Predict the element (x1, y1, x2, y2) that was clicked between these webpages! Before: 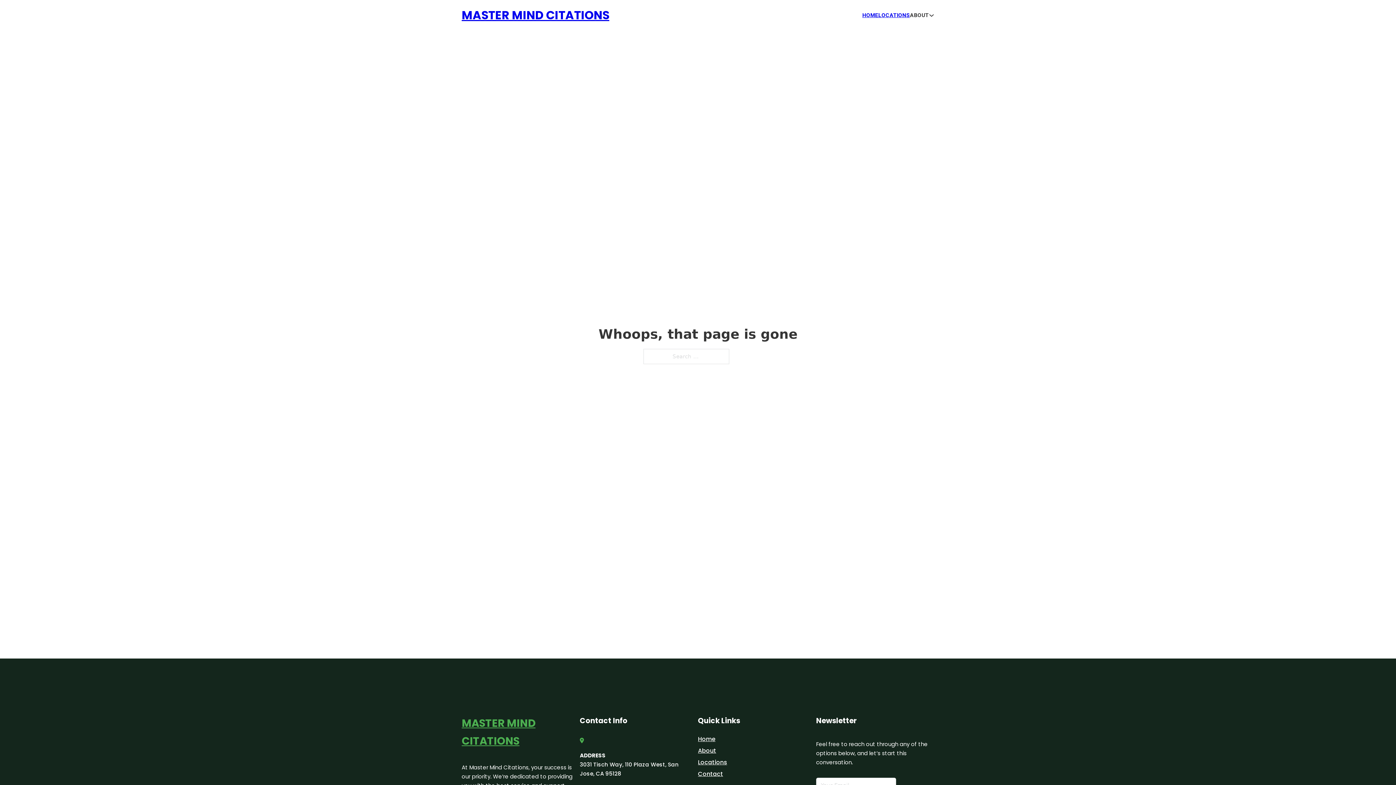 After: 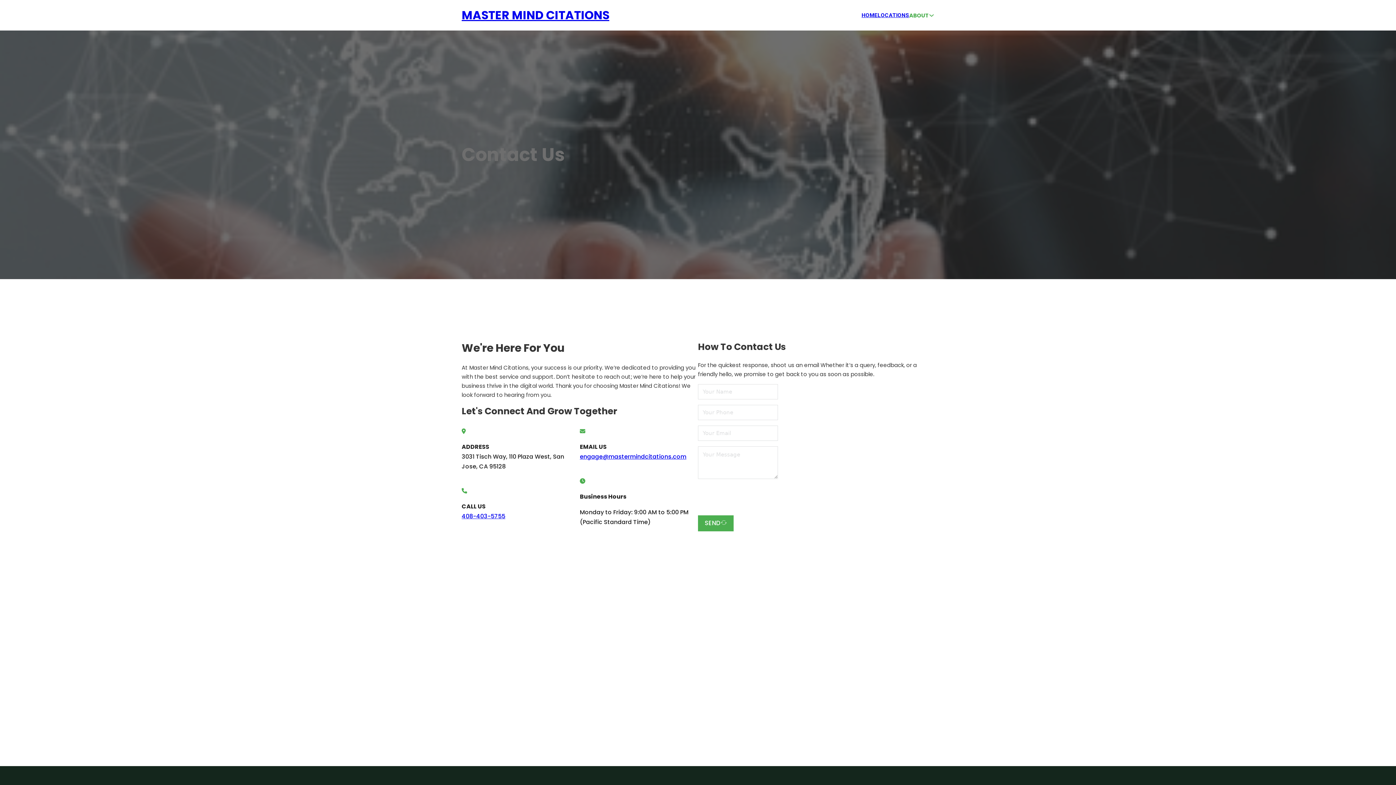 Action: label: Contact bbox: (698, 769, 723, 779)